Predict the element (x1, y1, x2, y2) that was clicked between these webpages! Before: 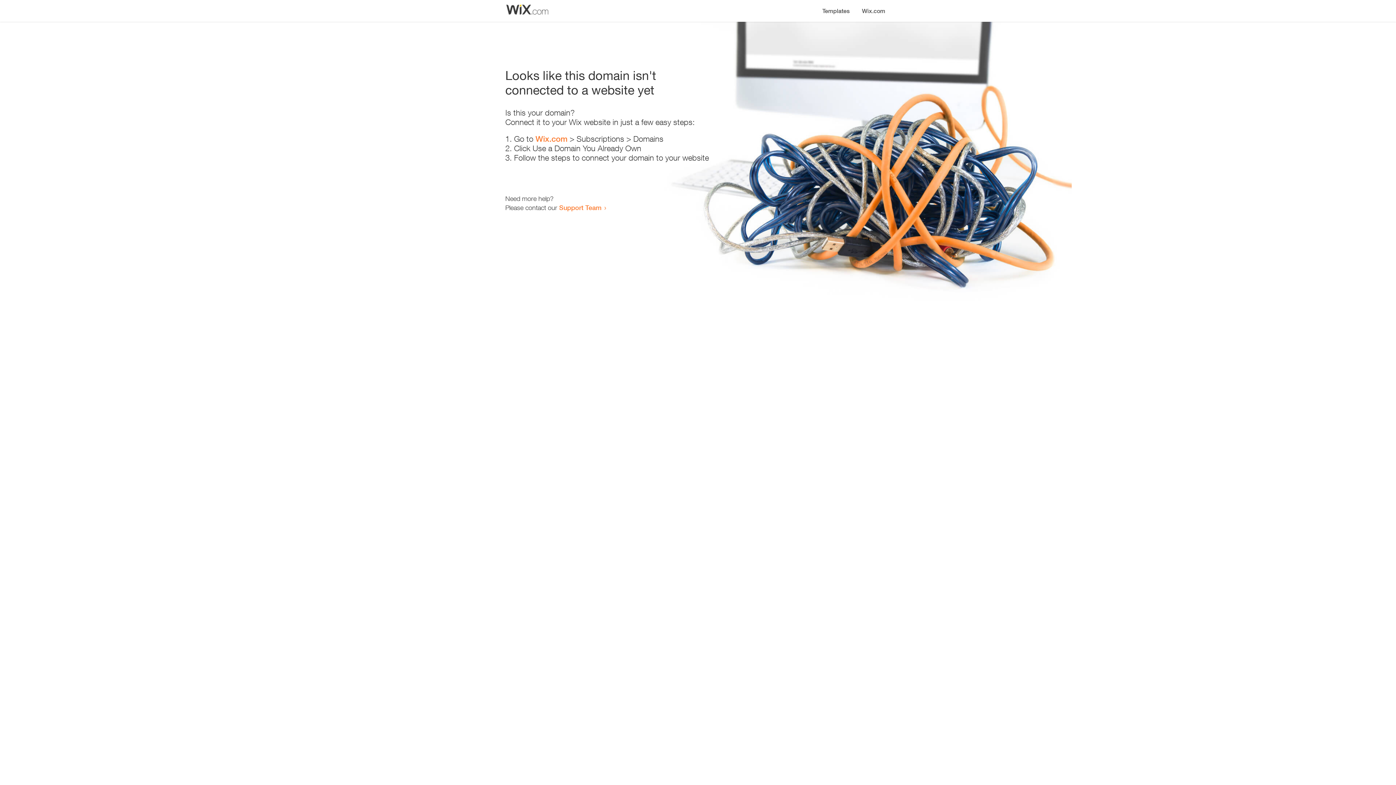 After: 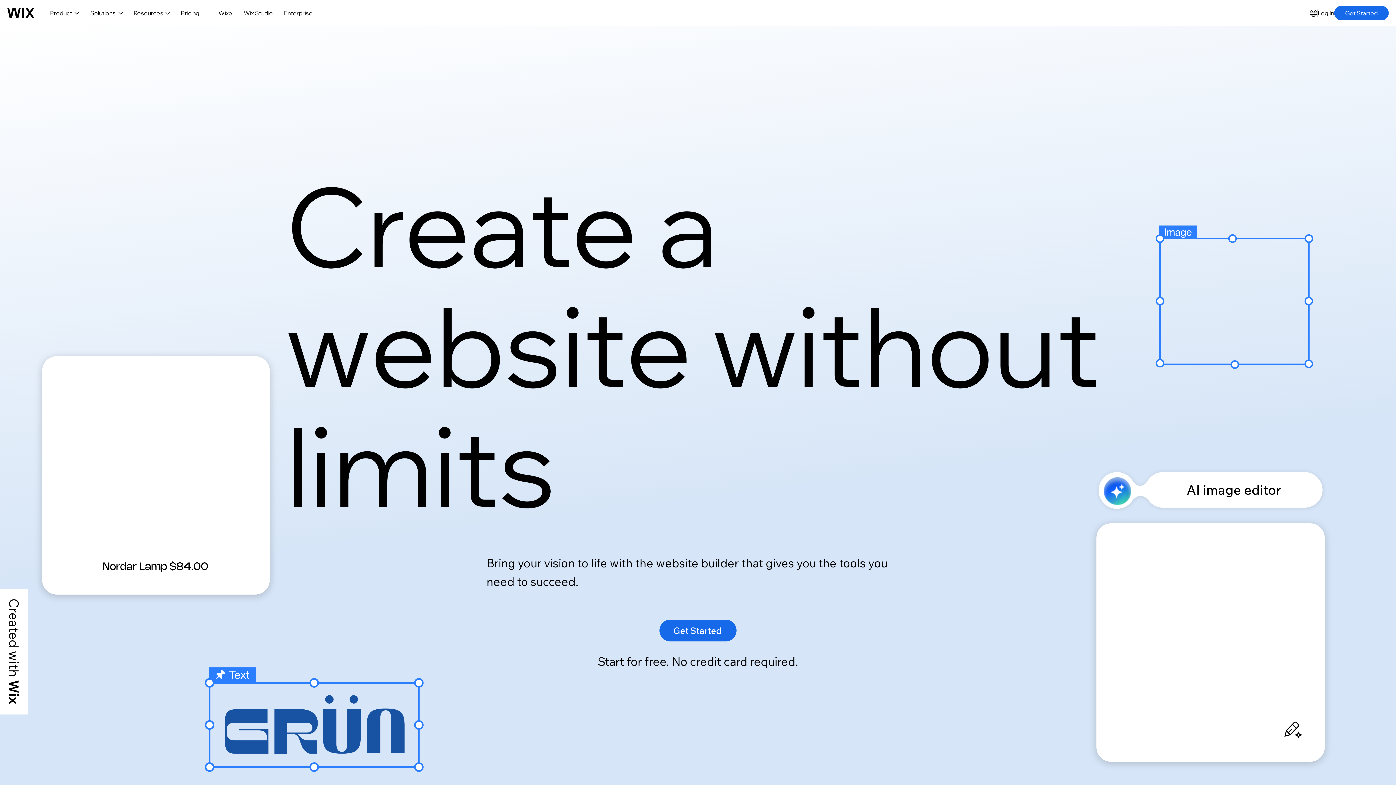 Action: bbox: (856, 0, 890, 14) label: Wix.com